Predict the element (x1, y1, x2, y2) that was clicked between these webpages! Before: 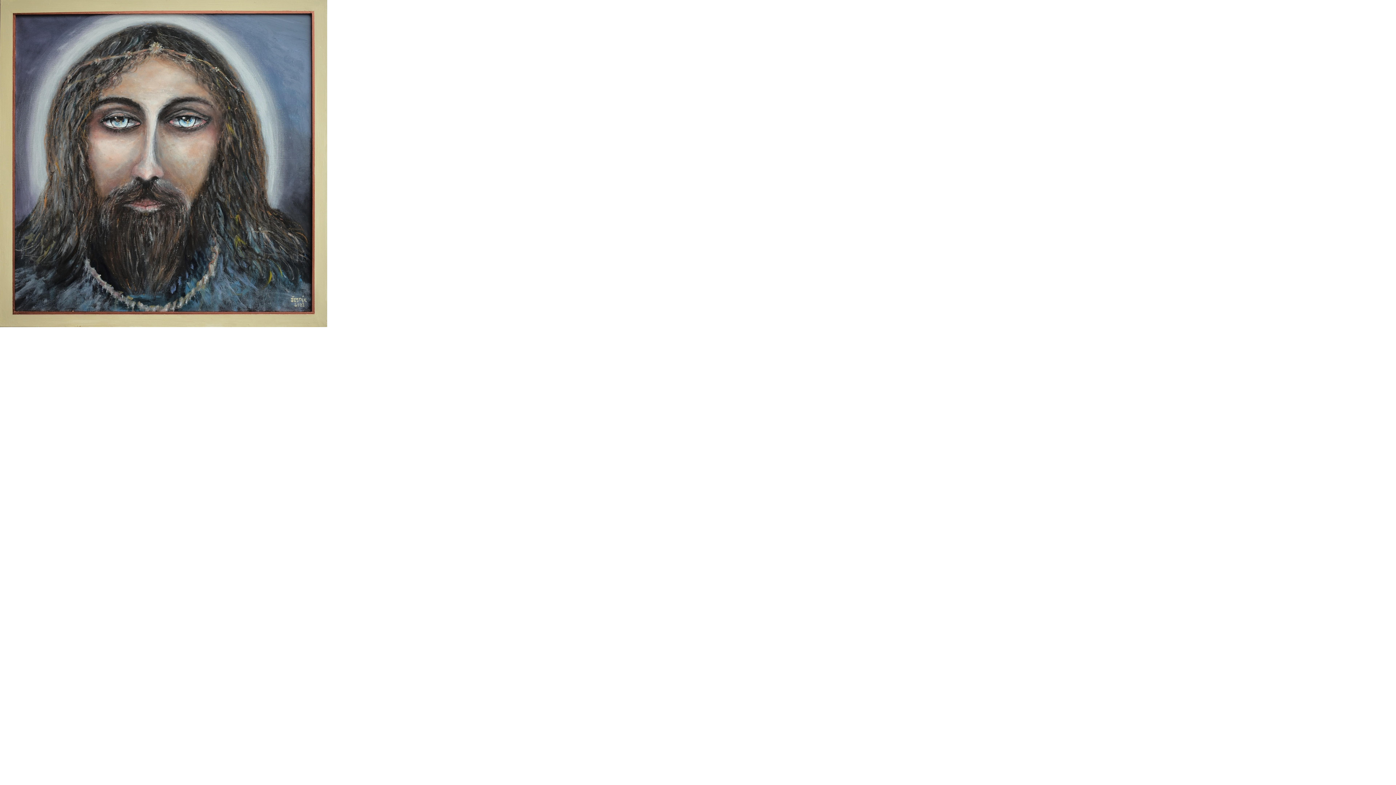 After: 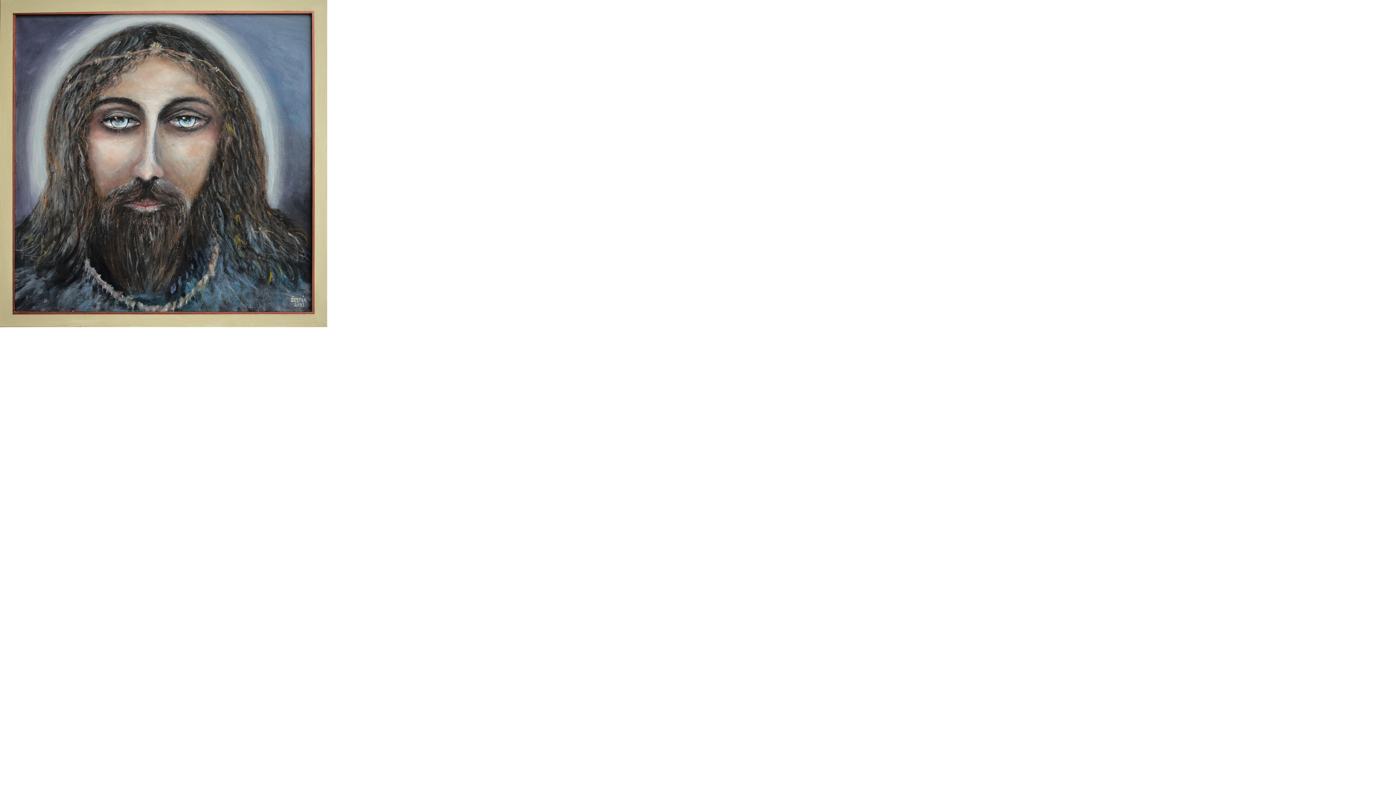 Action: bbox: (0, 321, 327, 328)